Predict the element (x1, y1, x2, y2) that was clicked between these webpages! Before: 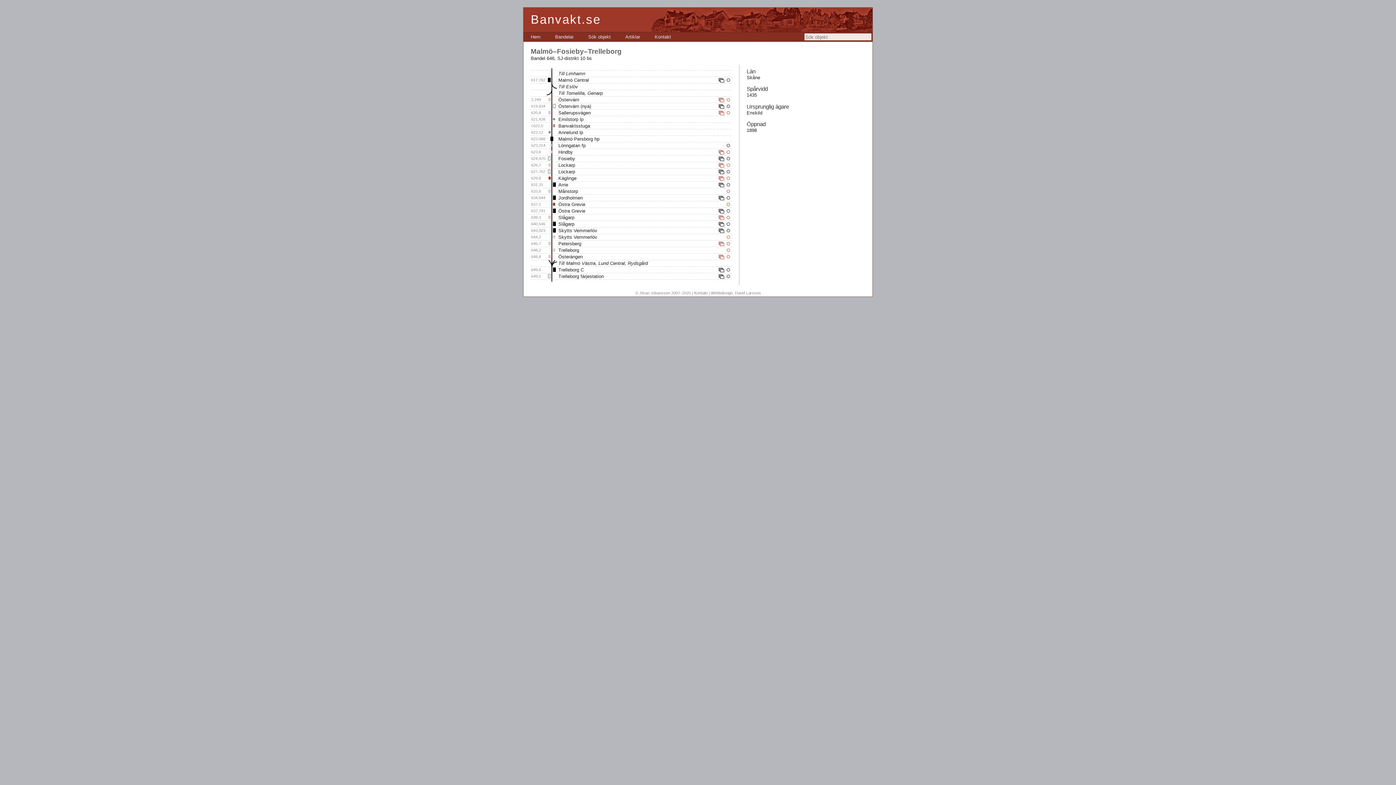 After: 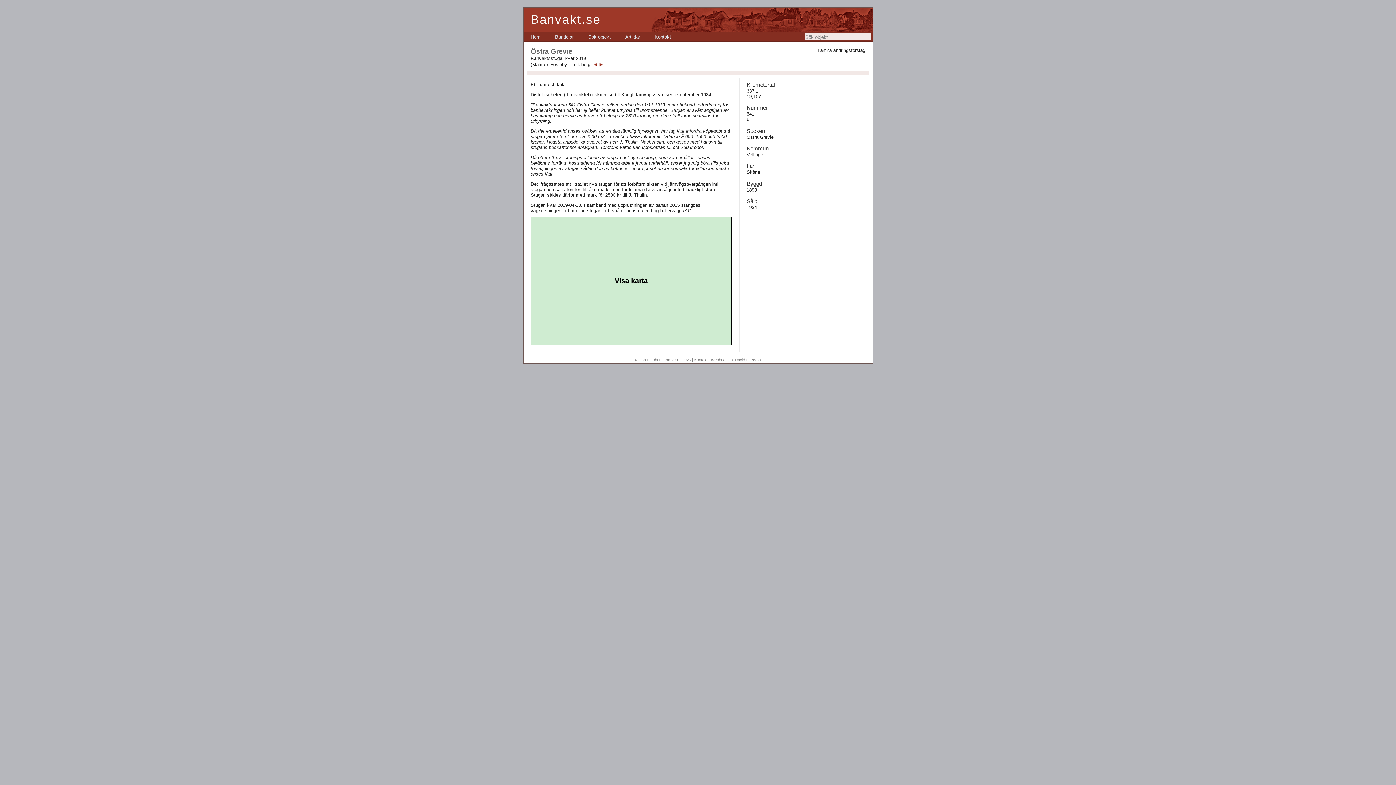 Action: label: Östra Grevie bbox: (558, 201, 717, 207)